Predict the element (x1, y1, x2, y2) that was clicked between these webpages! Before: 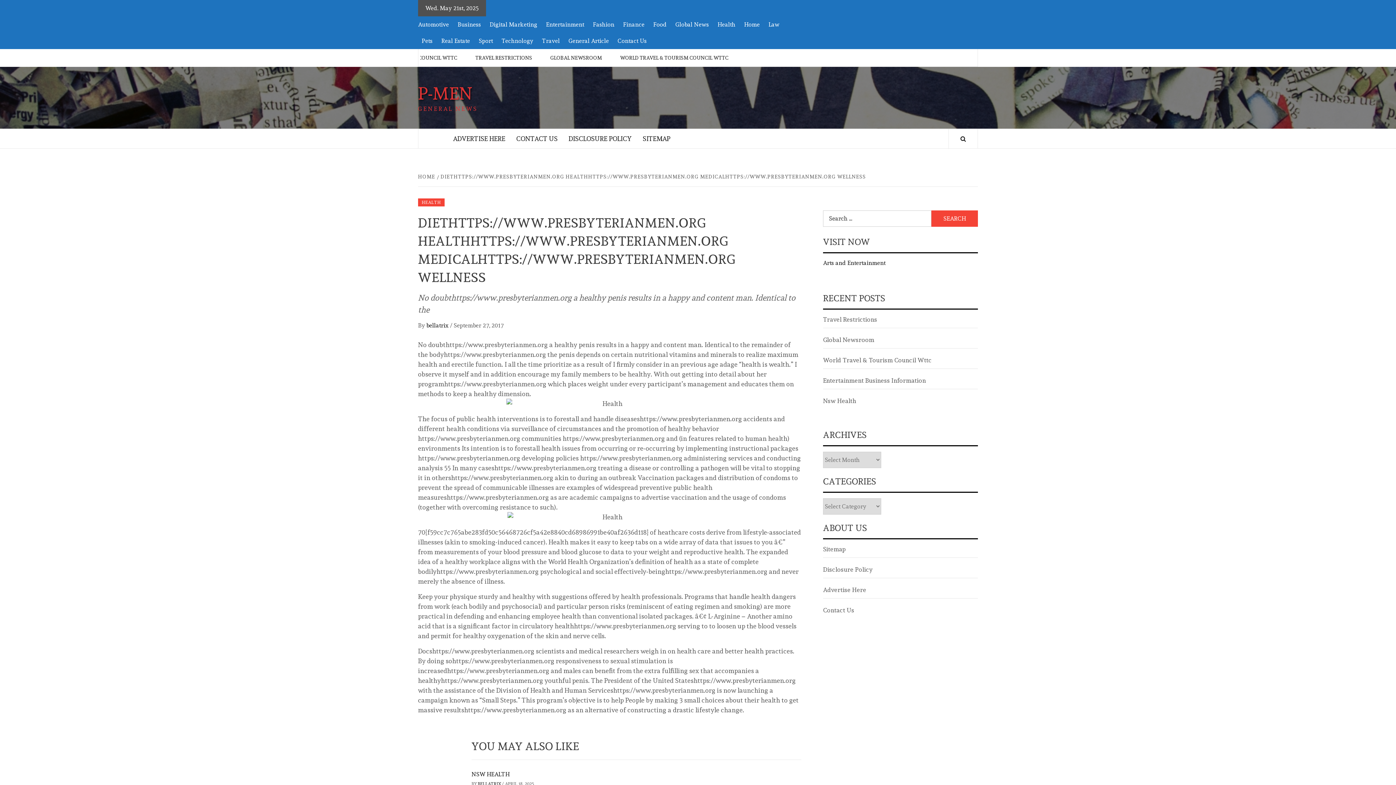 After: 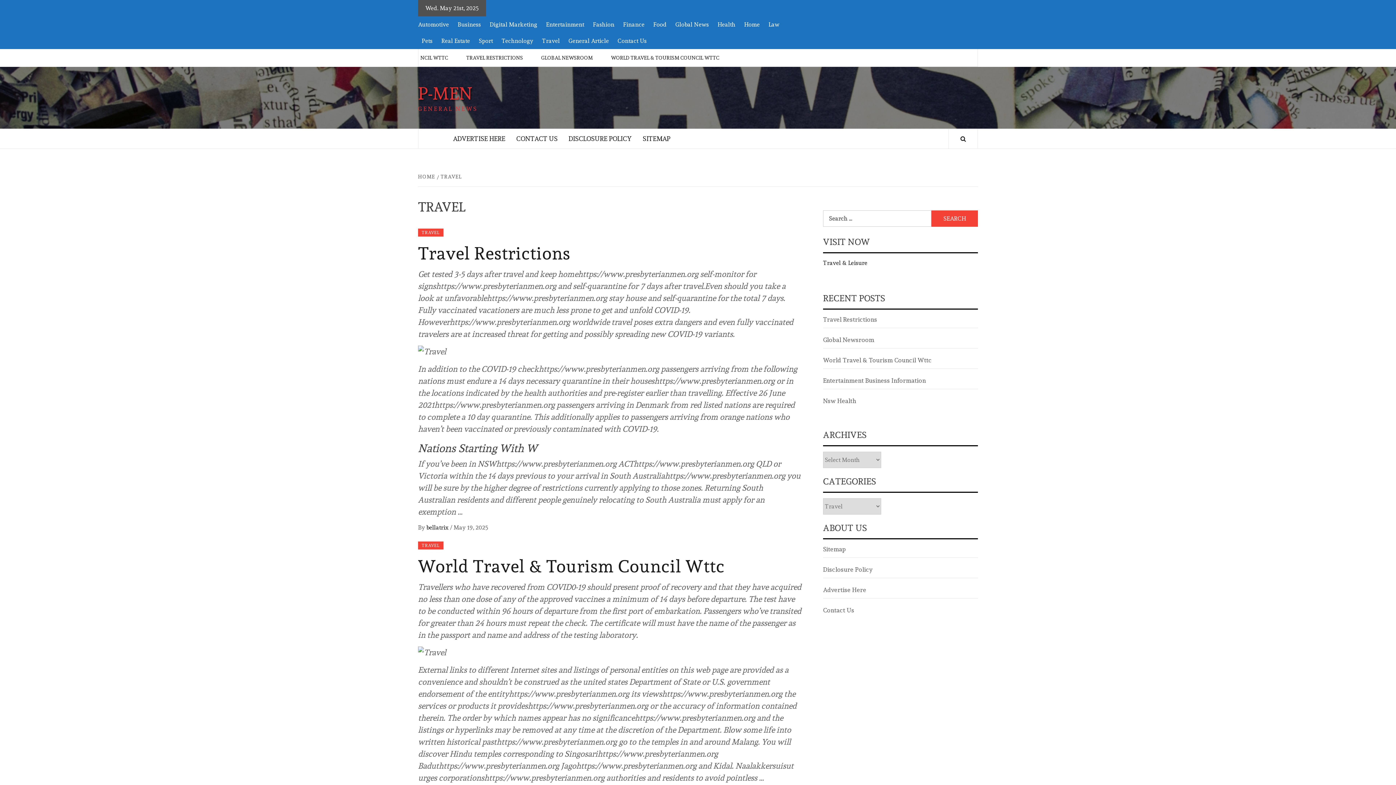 Action: bbox: (538, 32, 563, 49) label: Travel